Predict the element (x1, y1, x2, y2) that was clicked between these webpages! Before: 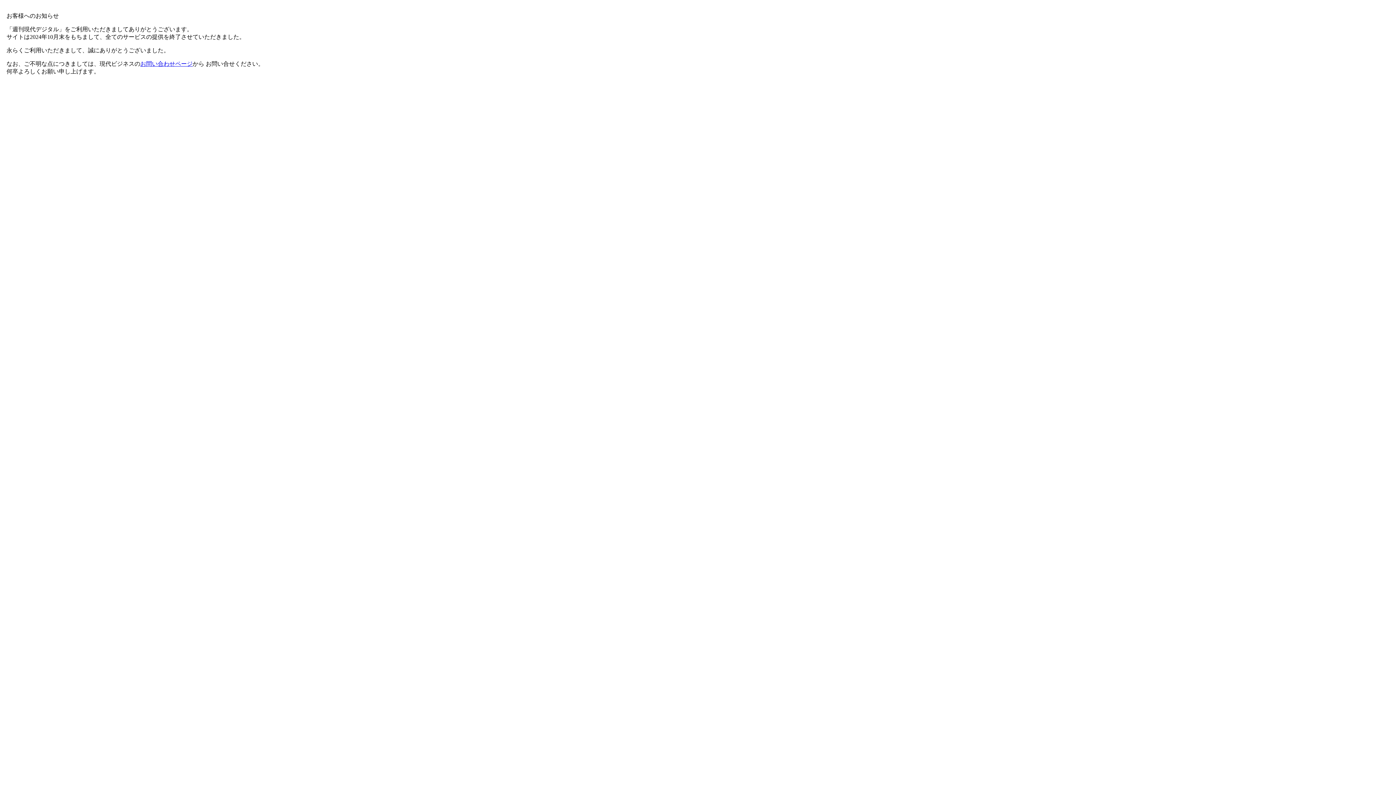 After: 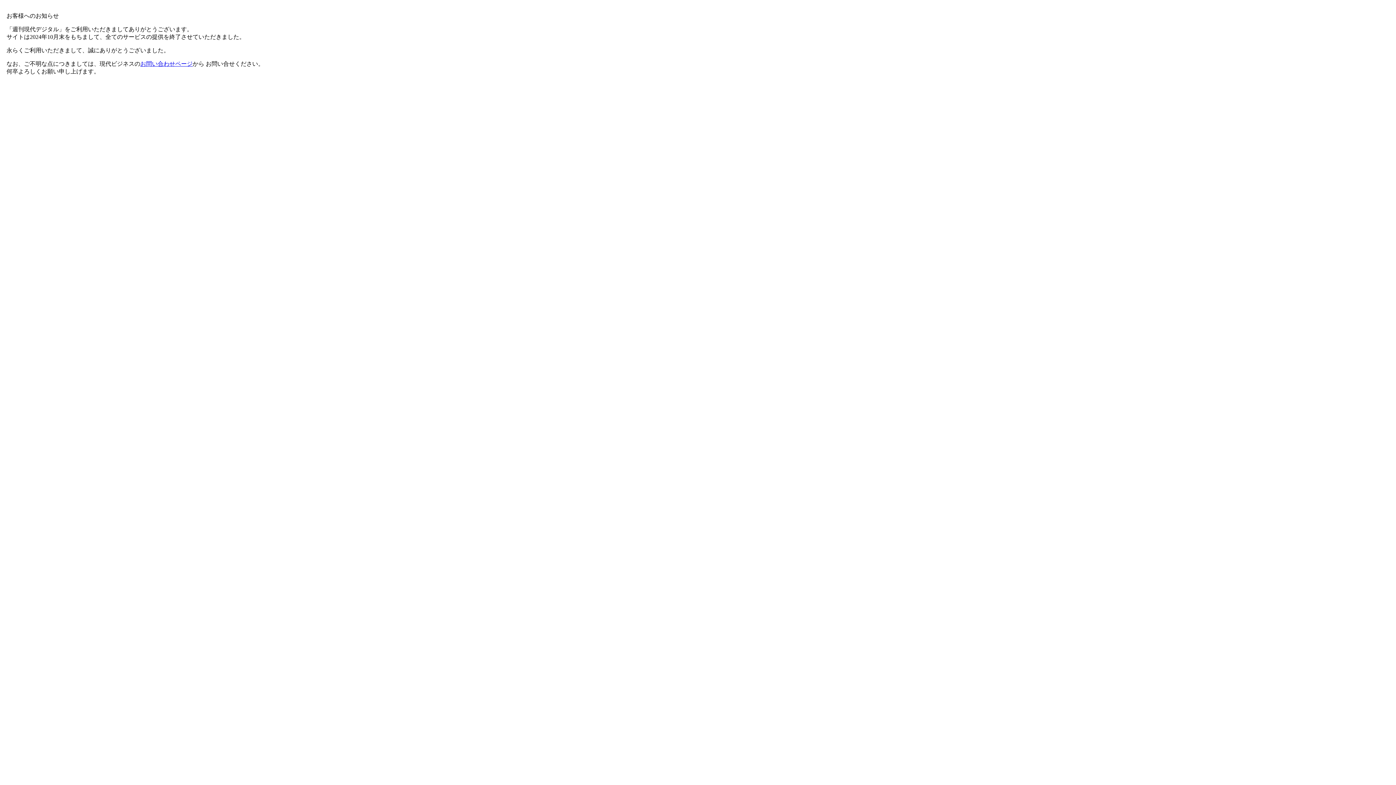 Action: bbox: (140, 60, 192, 66) label: お問い合わせページ